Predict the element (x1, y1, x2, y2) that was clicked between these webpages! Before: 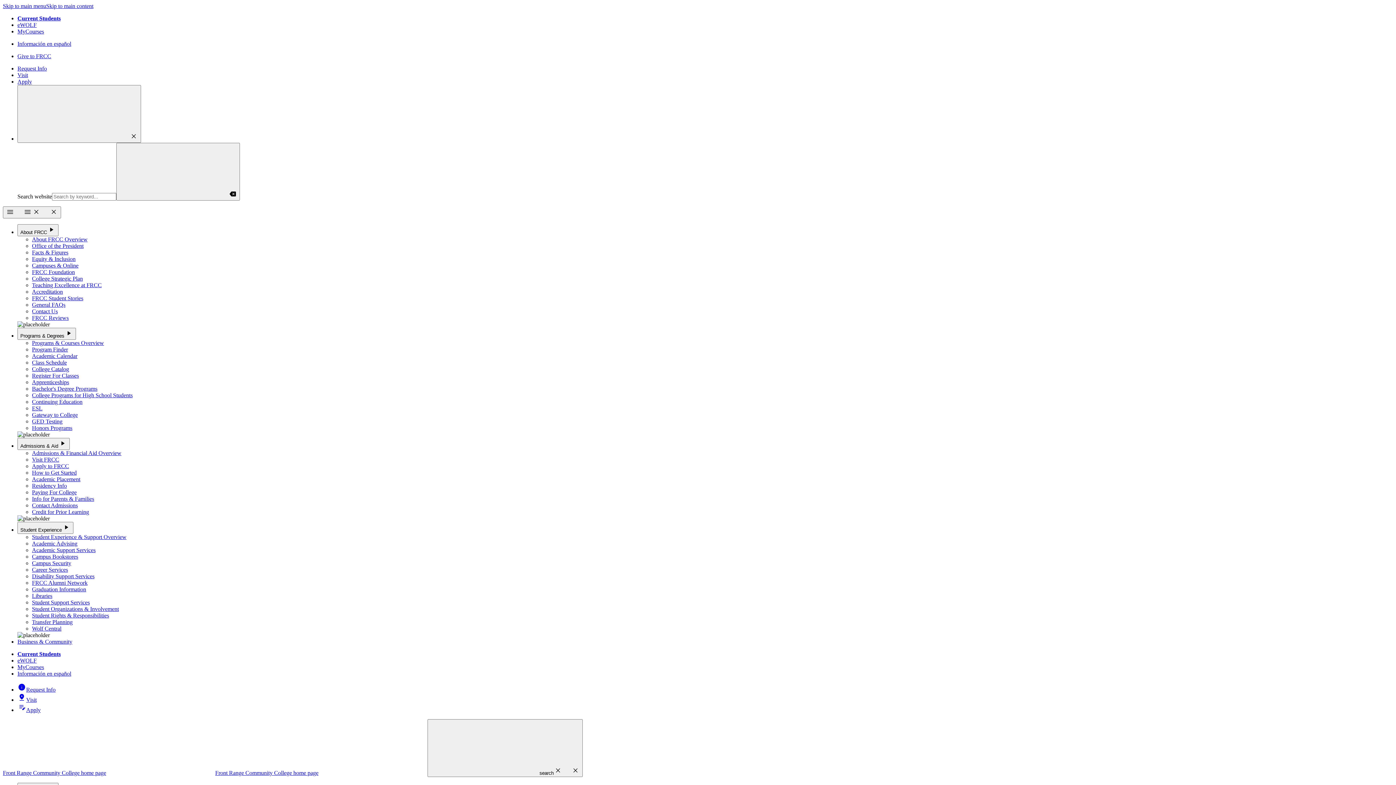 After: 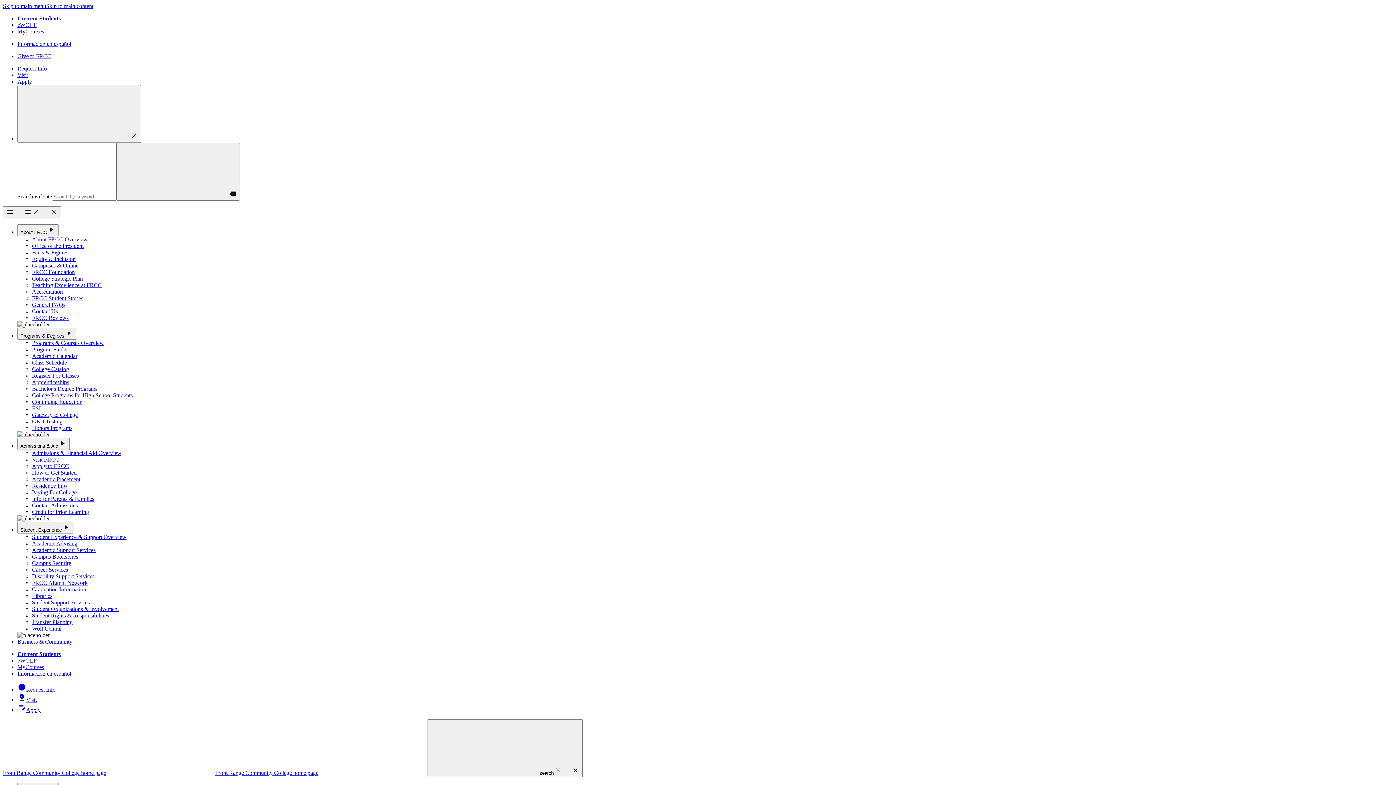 Action: label: Student Support Services bbox: (32, 599, 89, 605)